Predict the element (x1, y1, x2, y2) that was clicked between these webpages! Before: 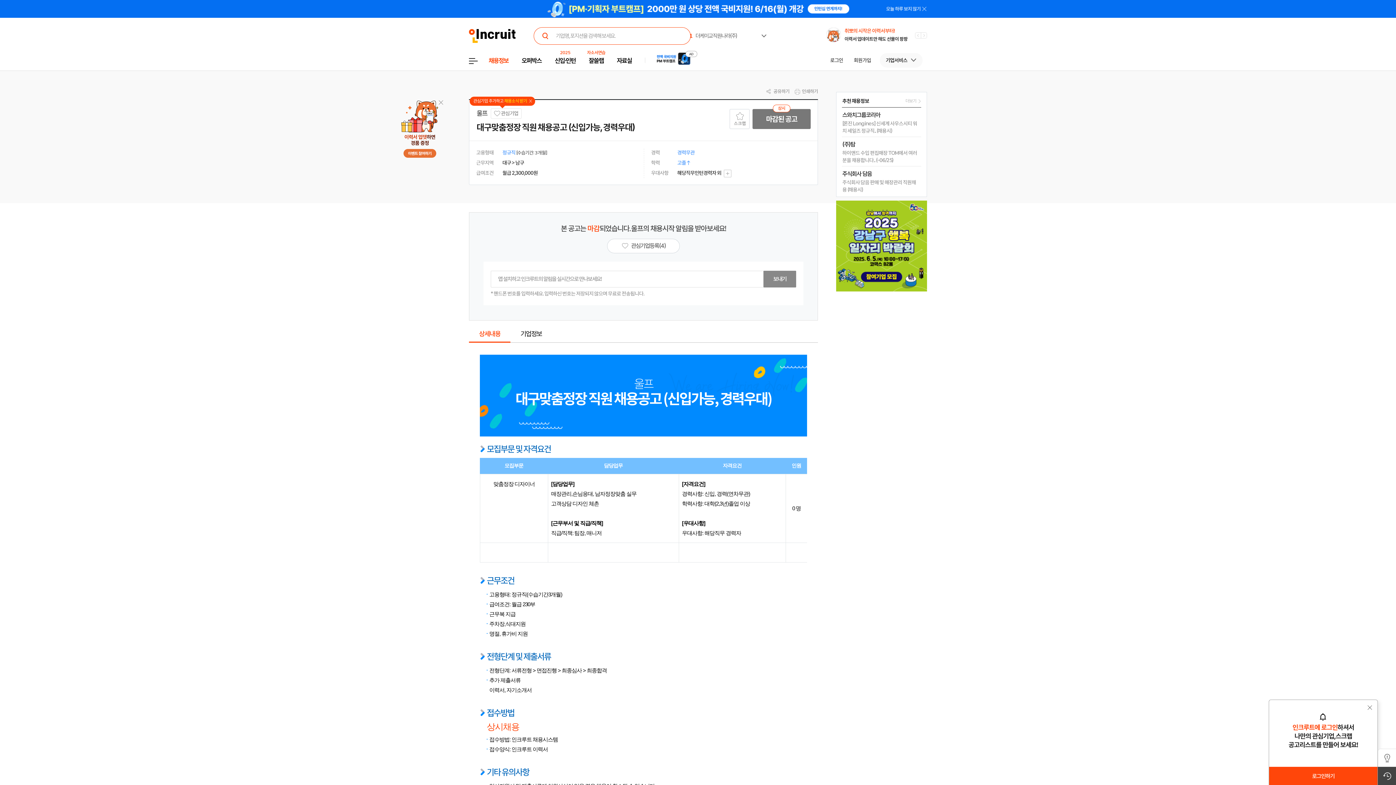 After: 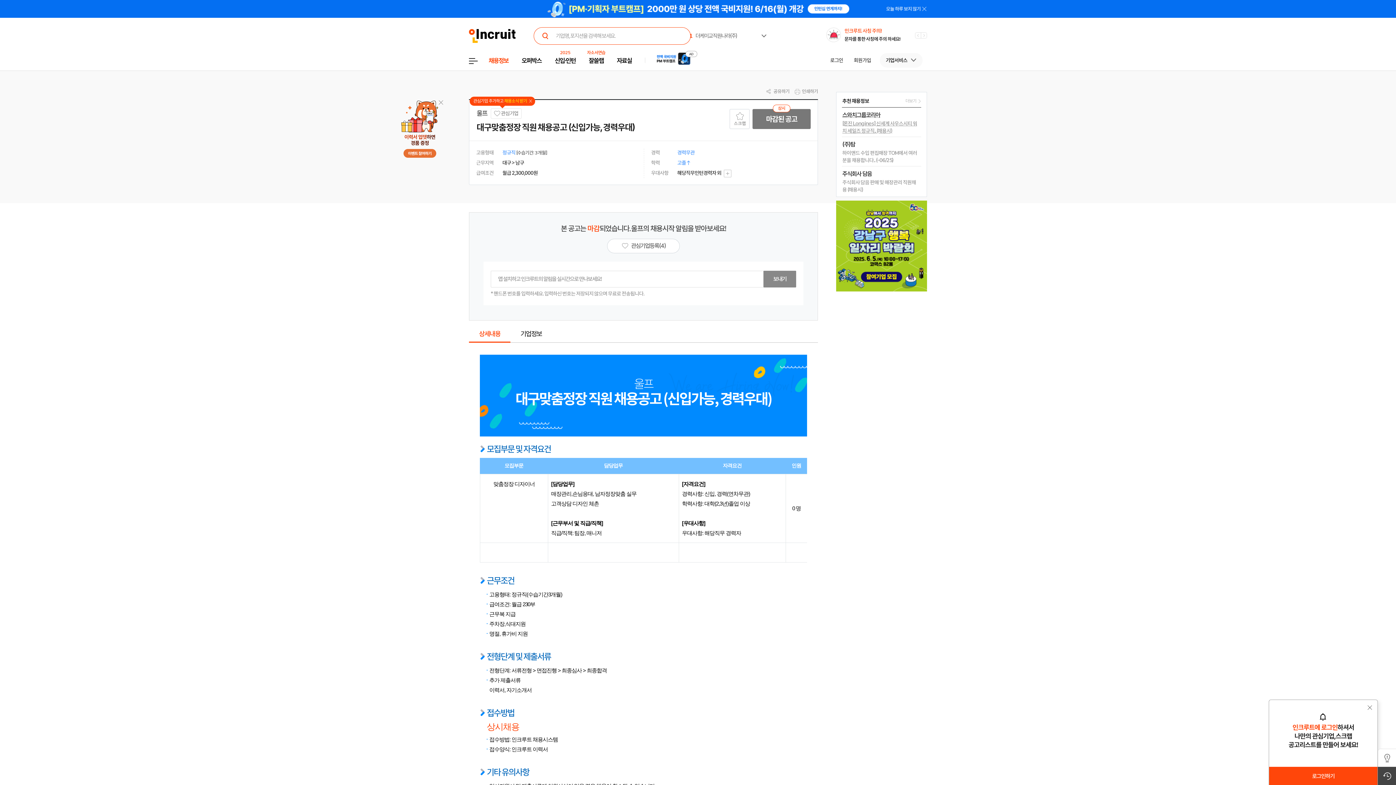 Action: label: 스와치그룹코리아
[론진 Longines] 신세계 사우스시티 워치 세일즈 정규직.. (채용시) bbox: (842, 107, 921, 136)